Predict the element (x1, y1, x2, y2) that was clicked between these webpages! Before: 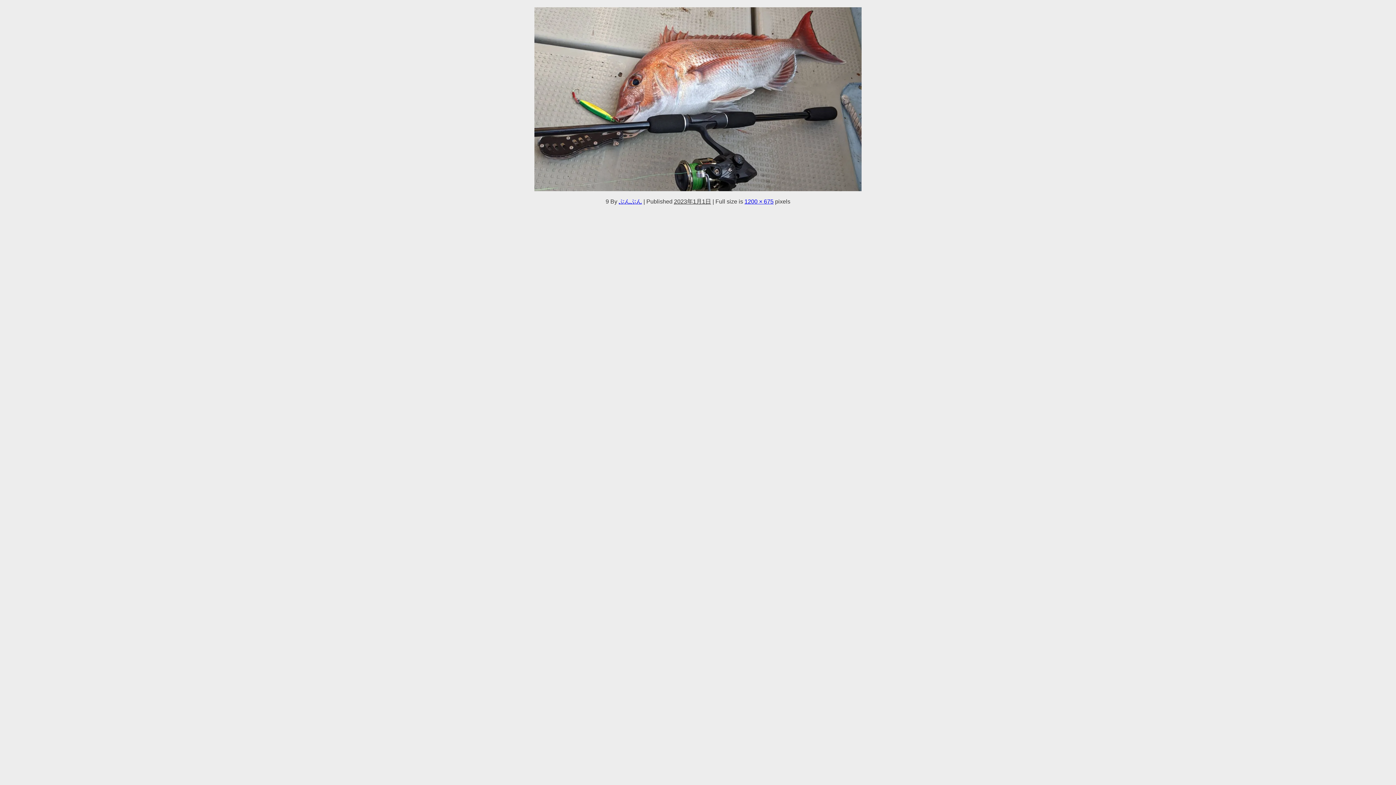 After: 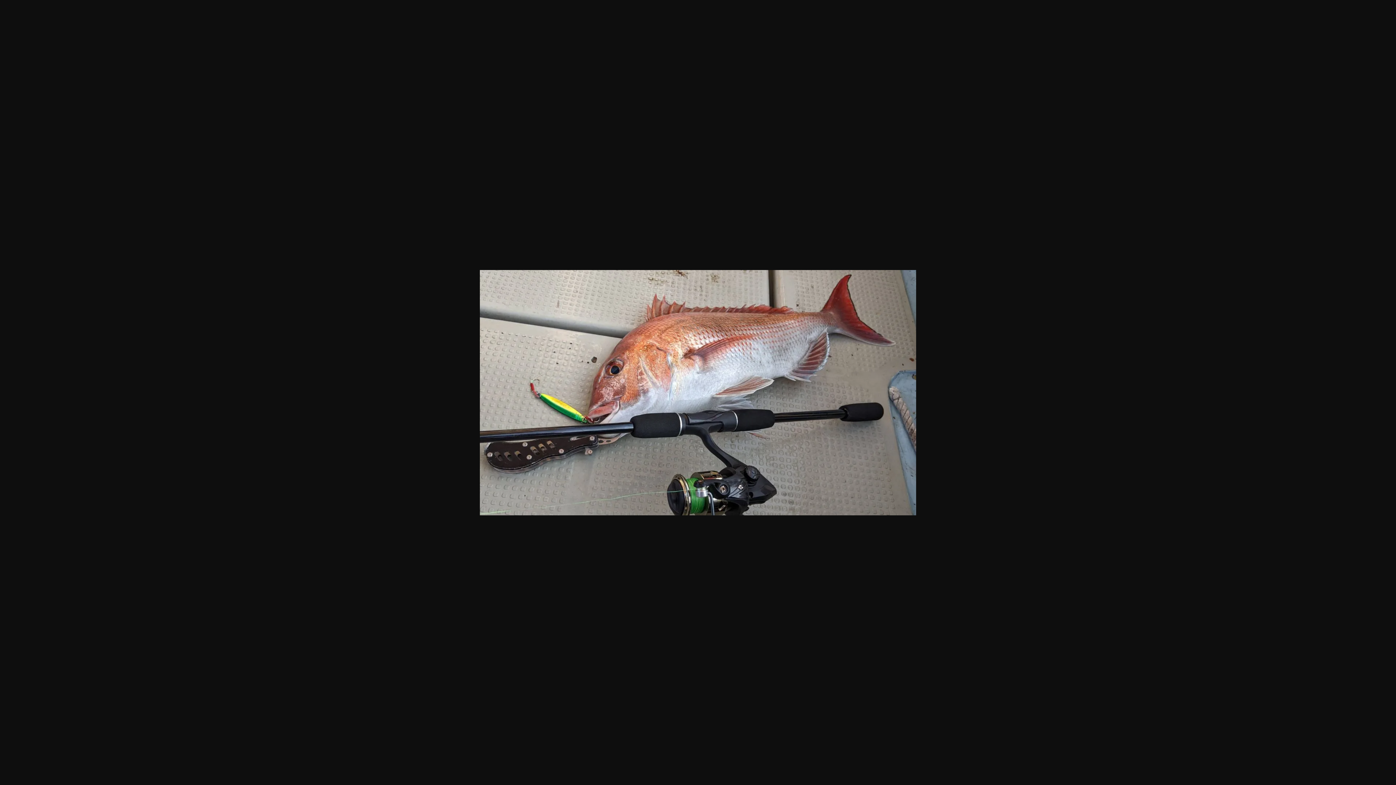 Action: label: 1200 × 675 bbox: (744, 198, 773, 204)